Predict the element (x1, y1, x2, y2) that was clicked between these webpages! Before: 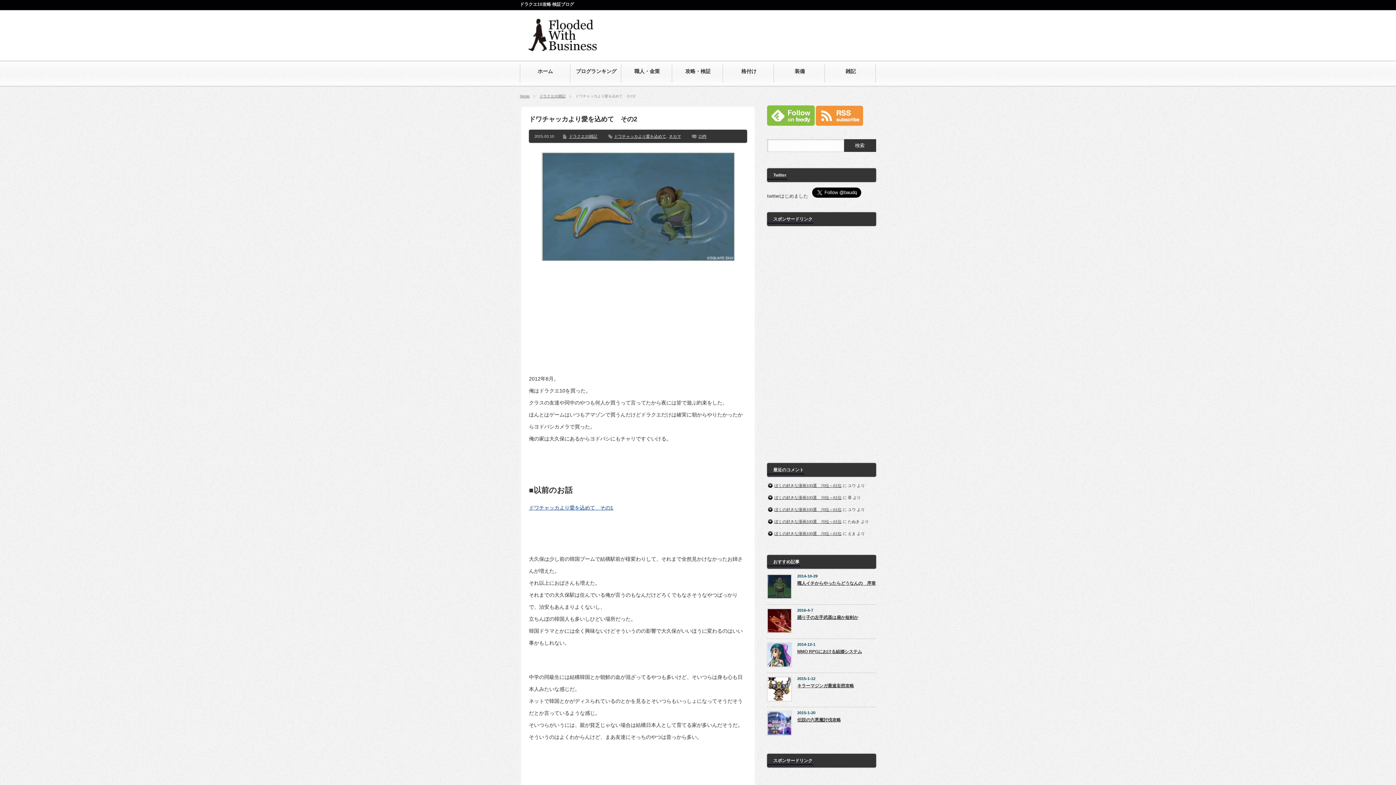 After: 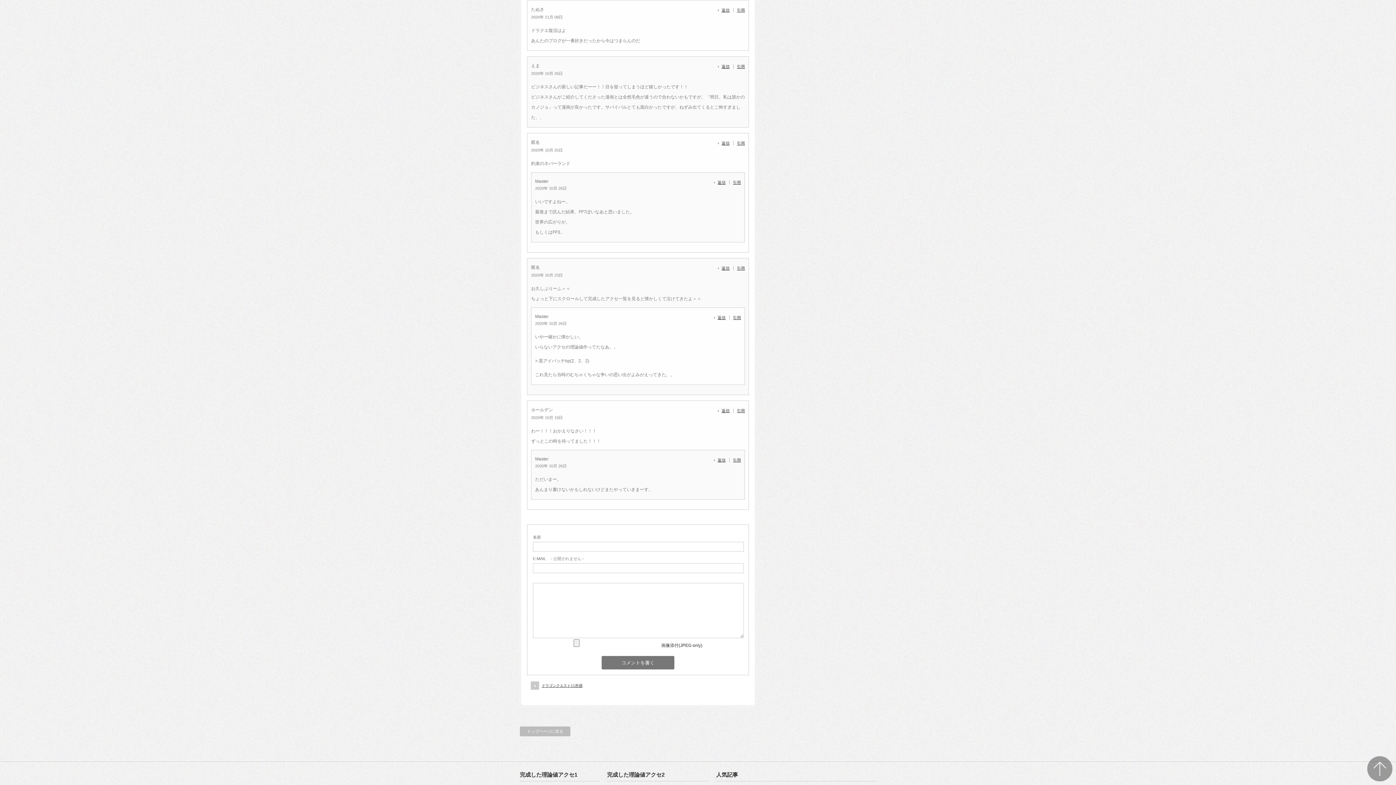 Action: label: ぼくの好きな漫画100選　70位～61位 bbox: (774, 519, 841, 524)